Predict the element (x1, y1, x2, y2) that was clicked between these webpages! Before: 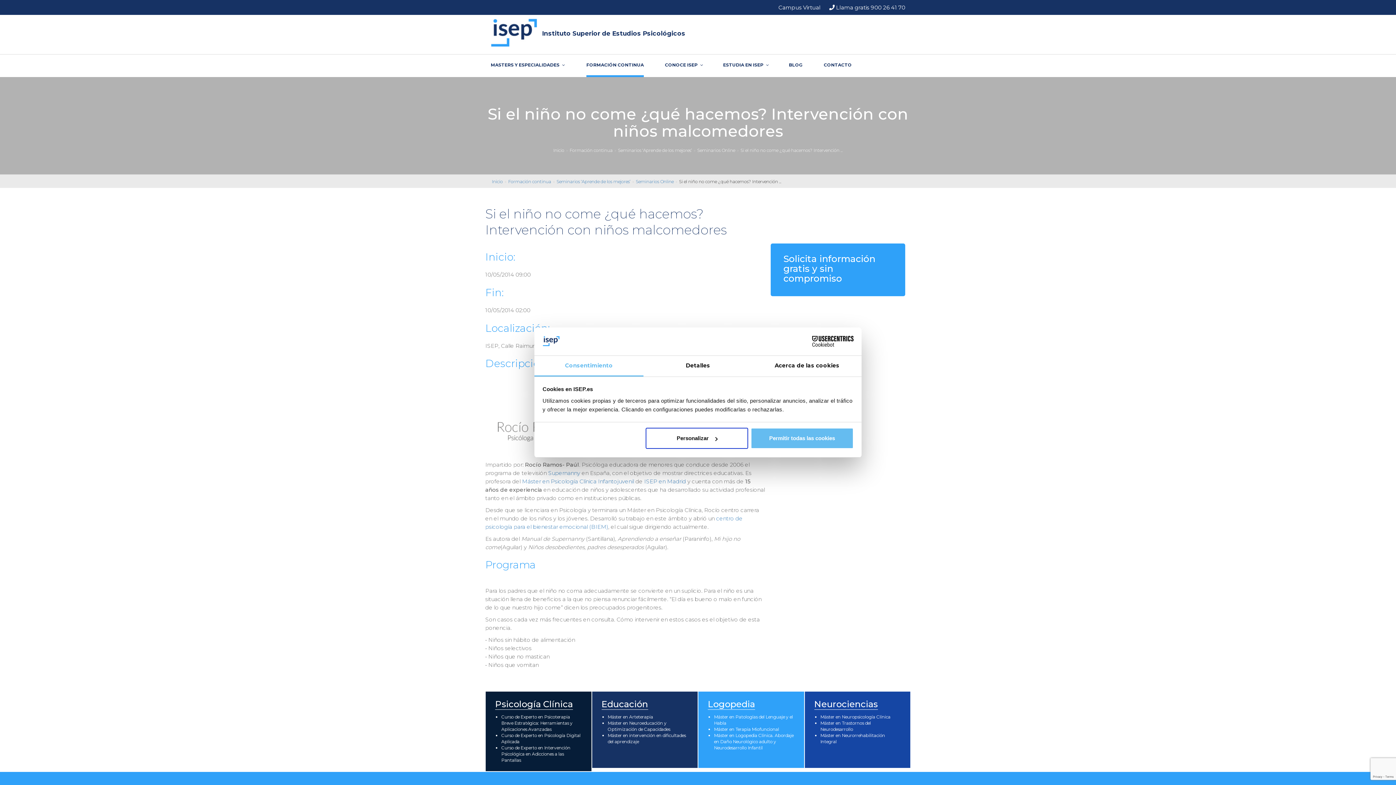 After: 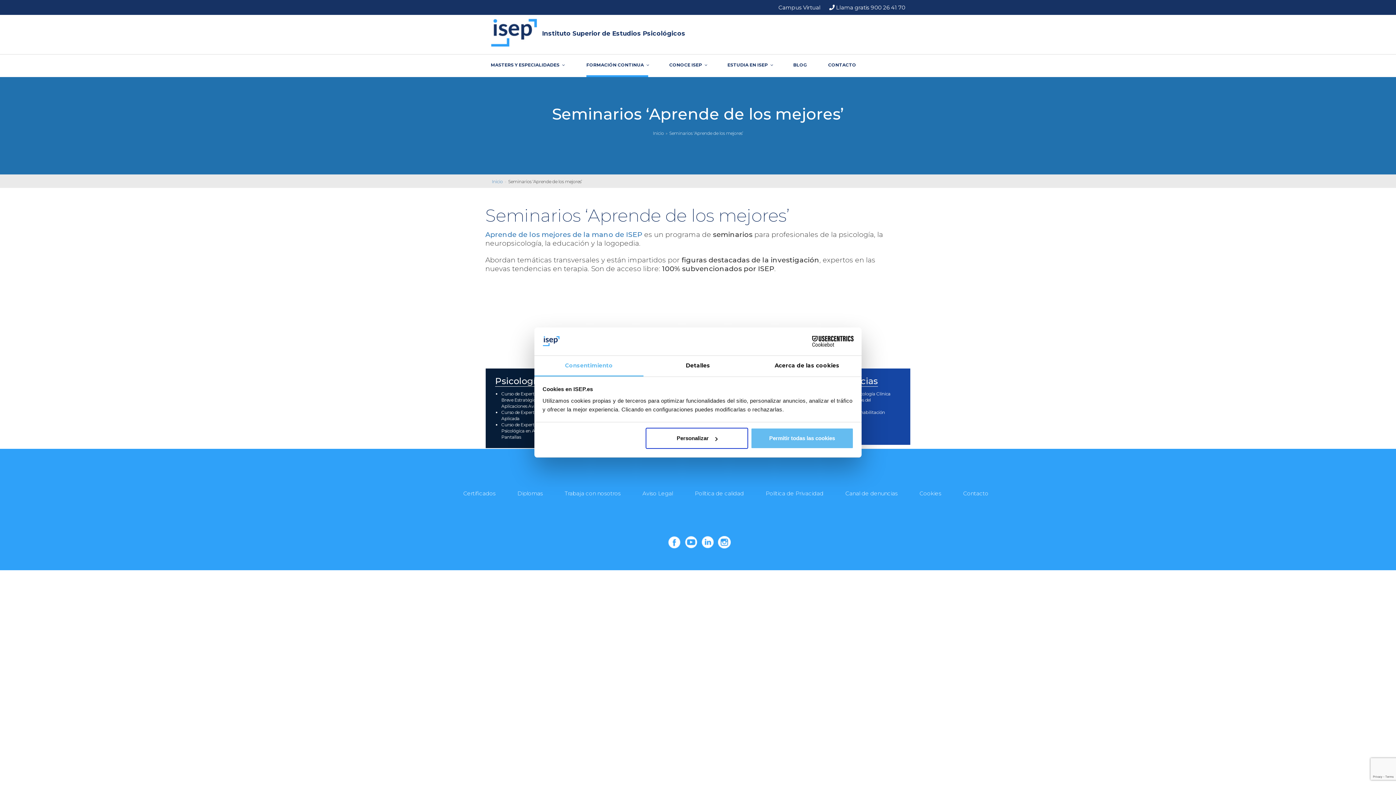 Action: bbox: (556, 178, 630, 184) label: Seminarios ‘Aprende de los mejores’